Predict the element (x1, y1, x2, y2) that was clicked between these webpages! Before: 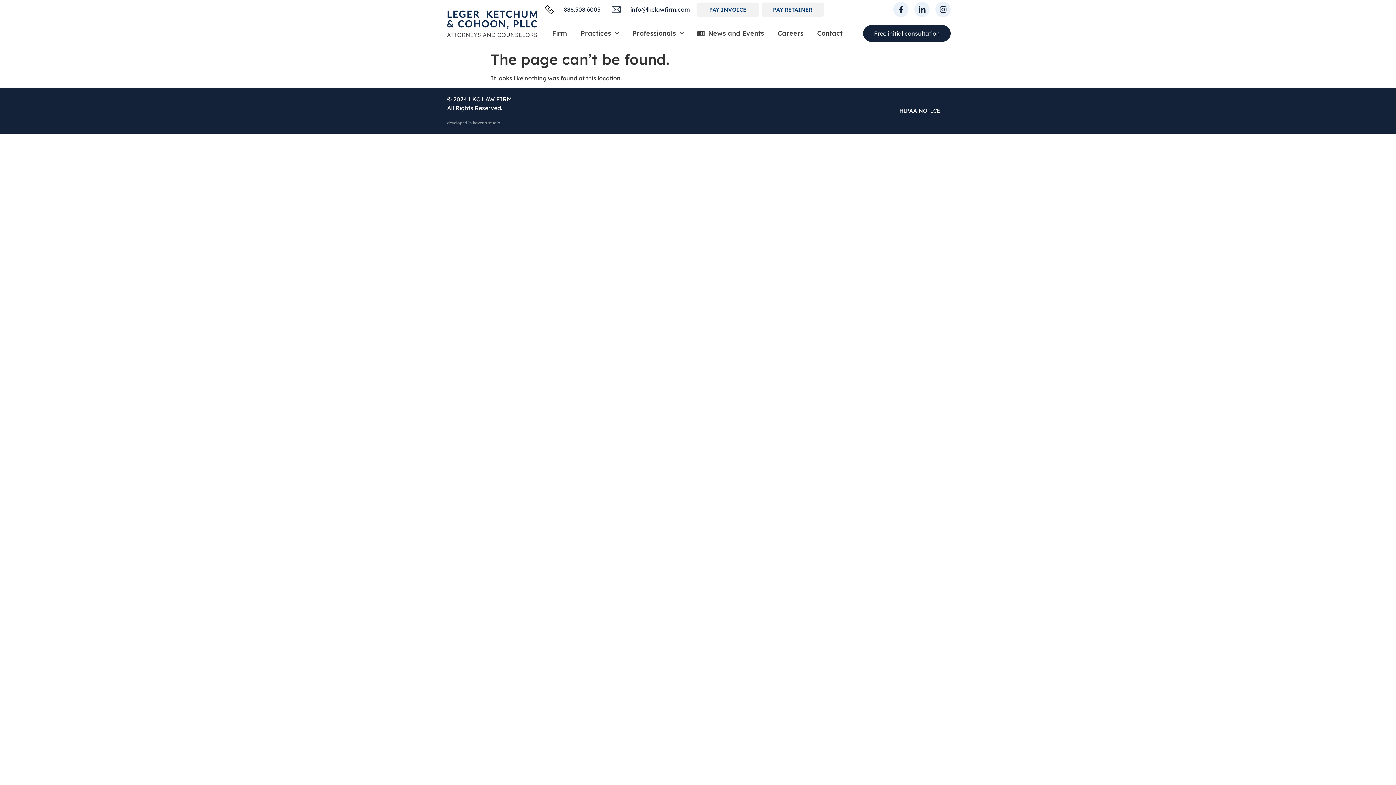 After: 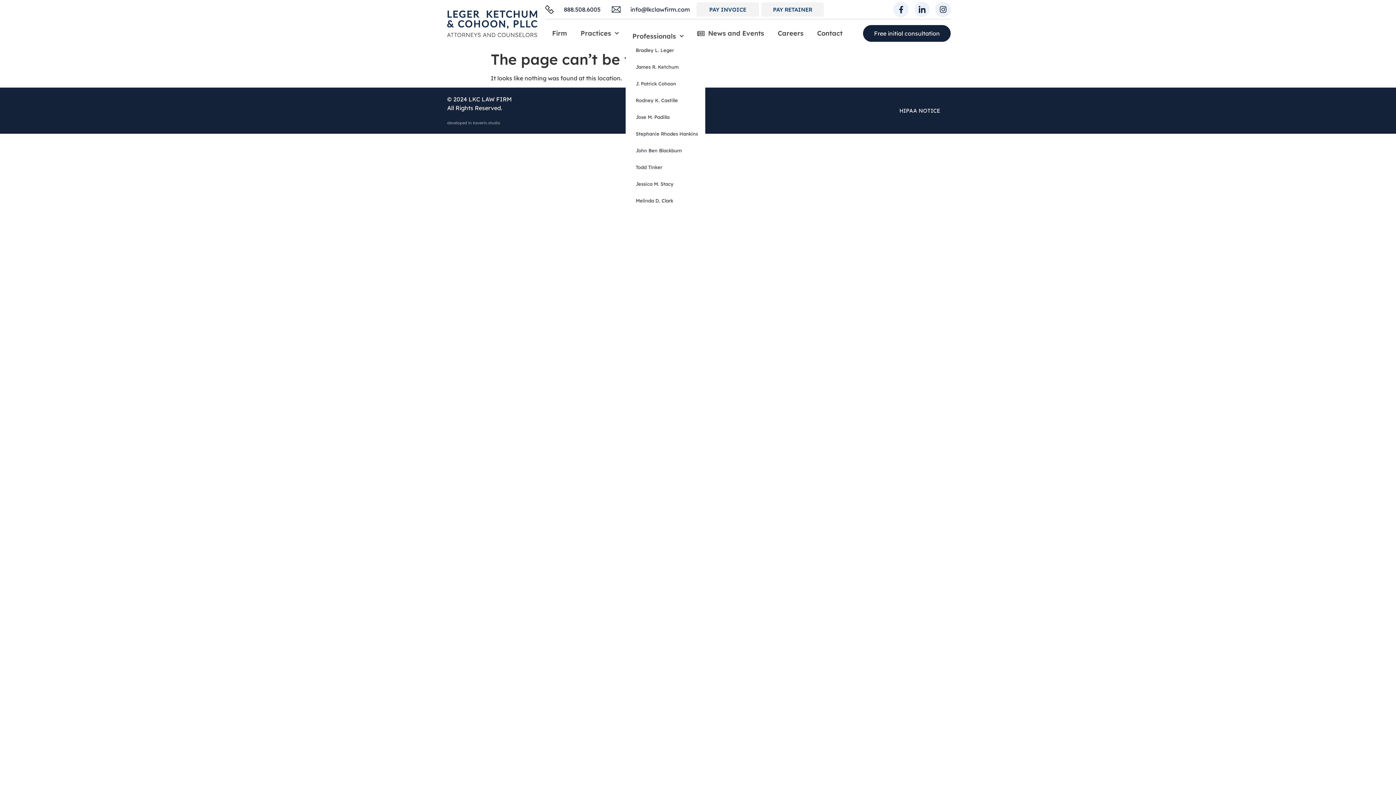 Action: label: Professionals bbox: (625, 25, 690, 41)